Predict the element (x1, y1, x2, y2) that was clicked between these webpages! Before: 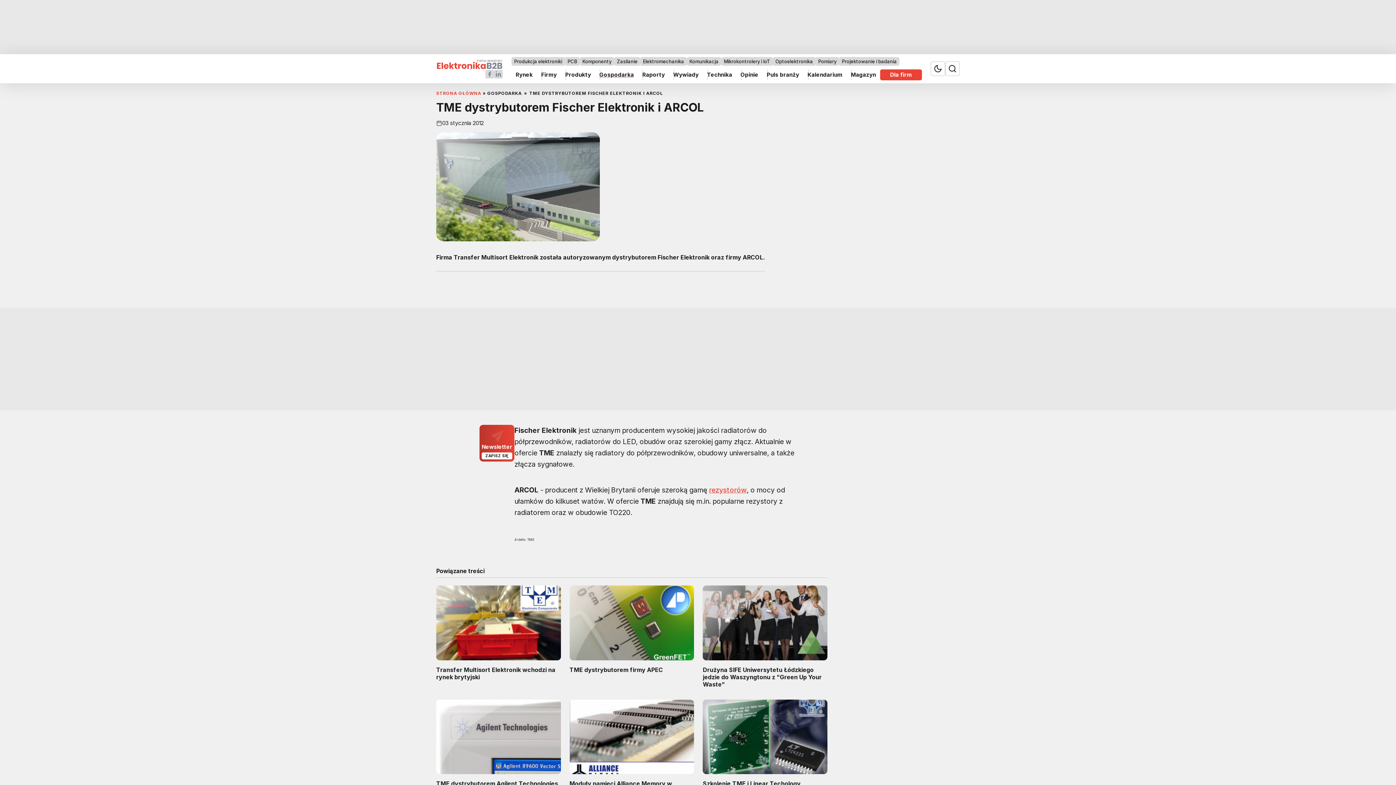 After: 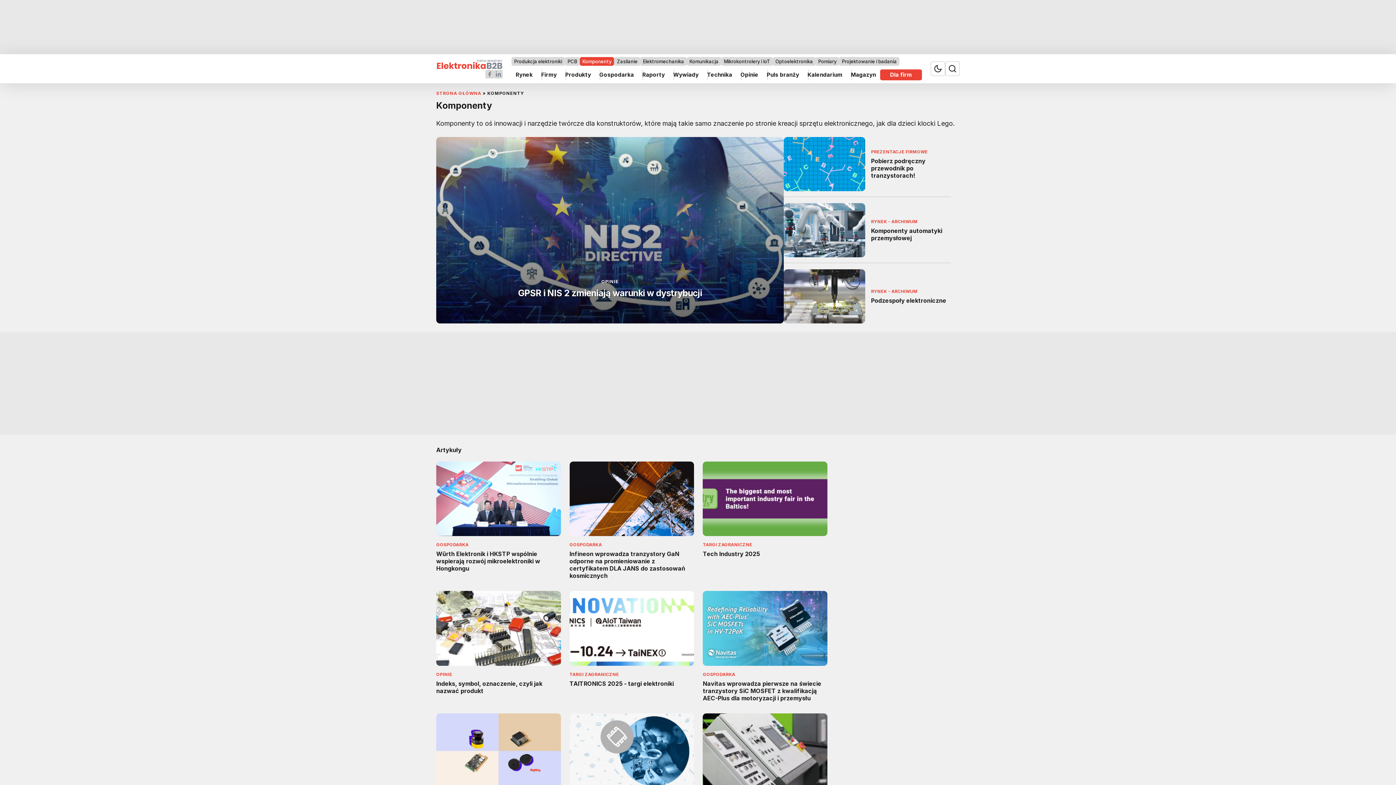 Action: bbox: (579, 57, 614, 65) label: Komponenty